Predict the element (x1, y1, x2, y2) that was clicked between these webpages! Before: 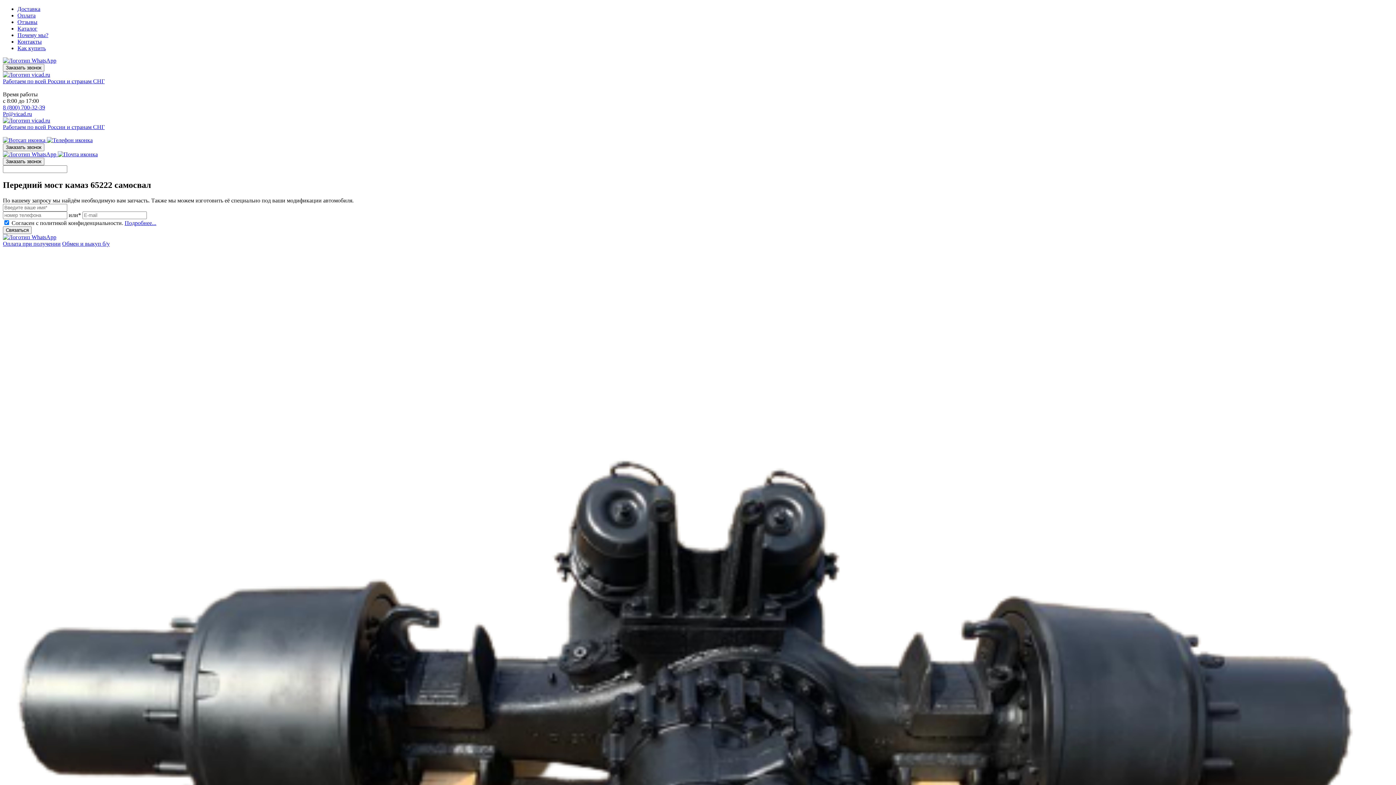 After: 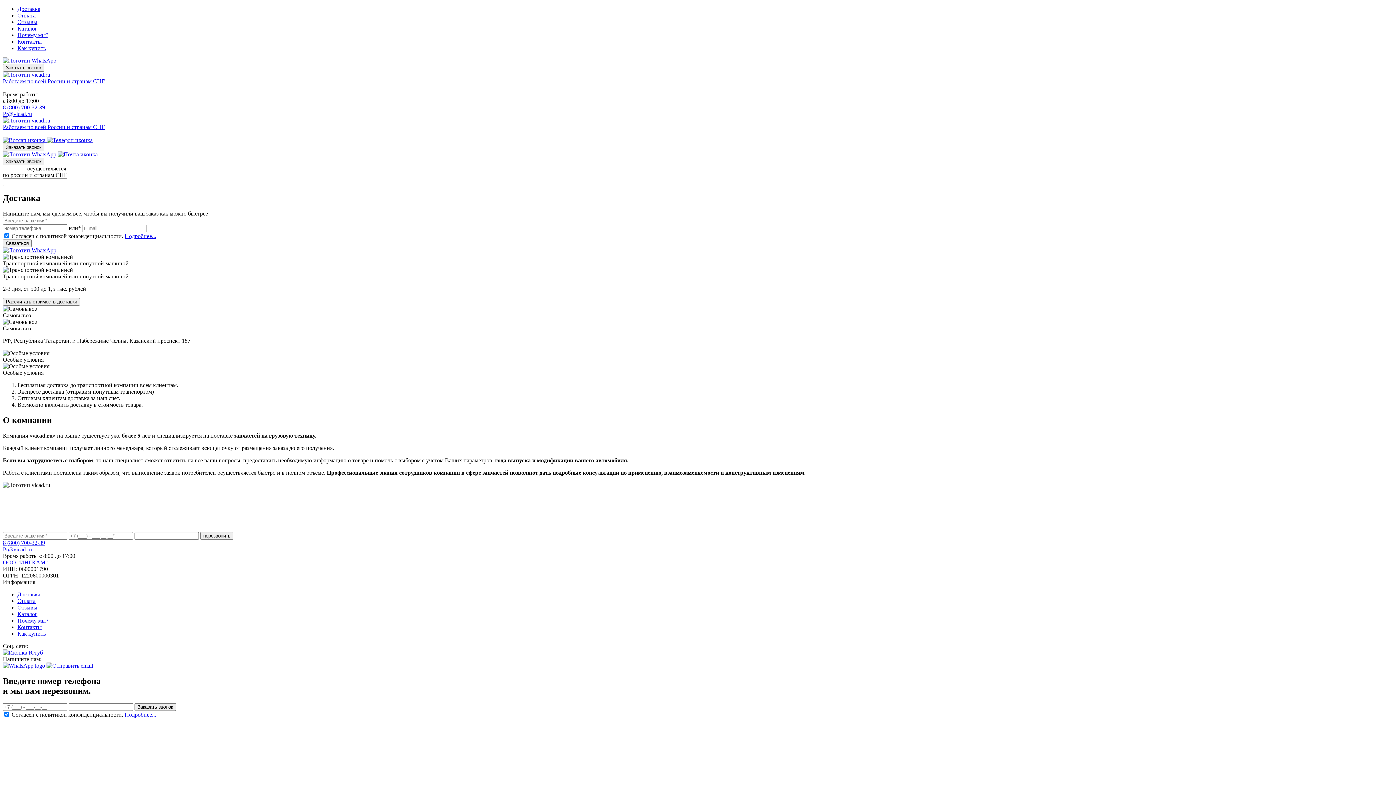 Action: label: Доставка bbox: (17, 5, 40, 12)